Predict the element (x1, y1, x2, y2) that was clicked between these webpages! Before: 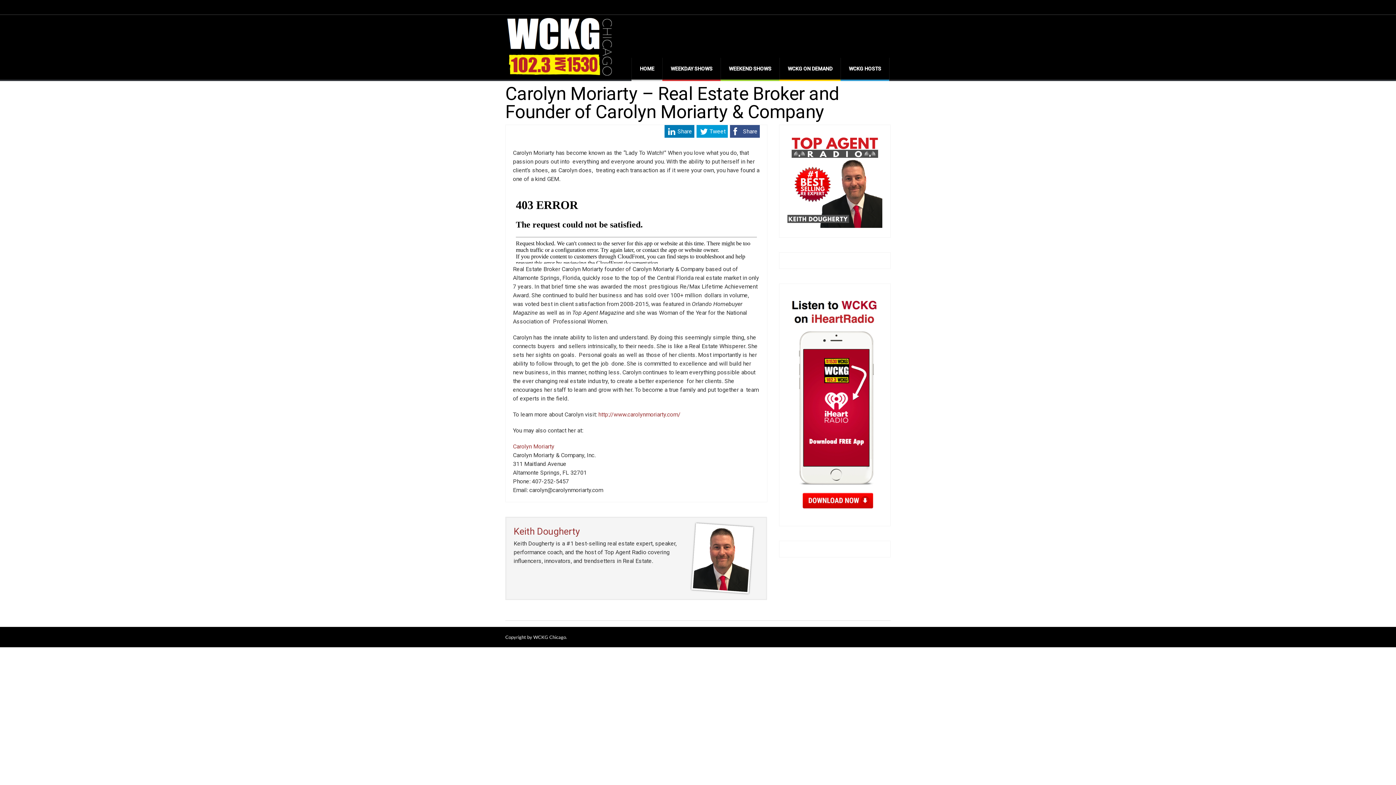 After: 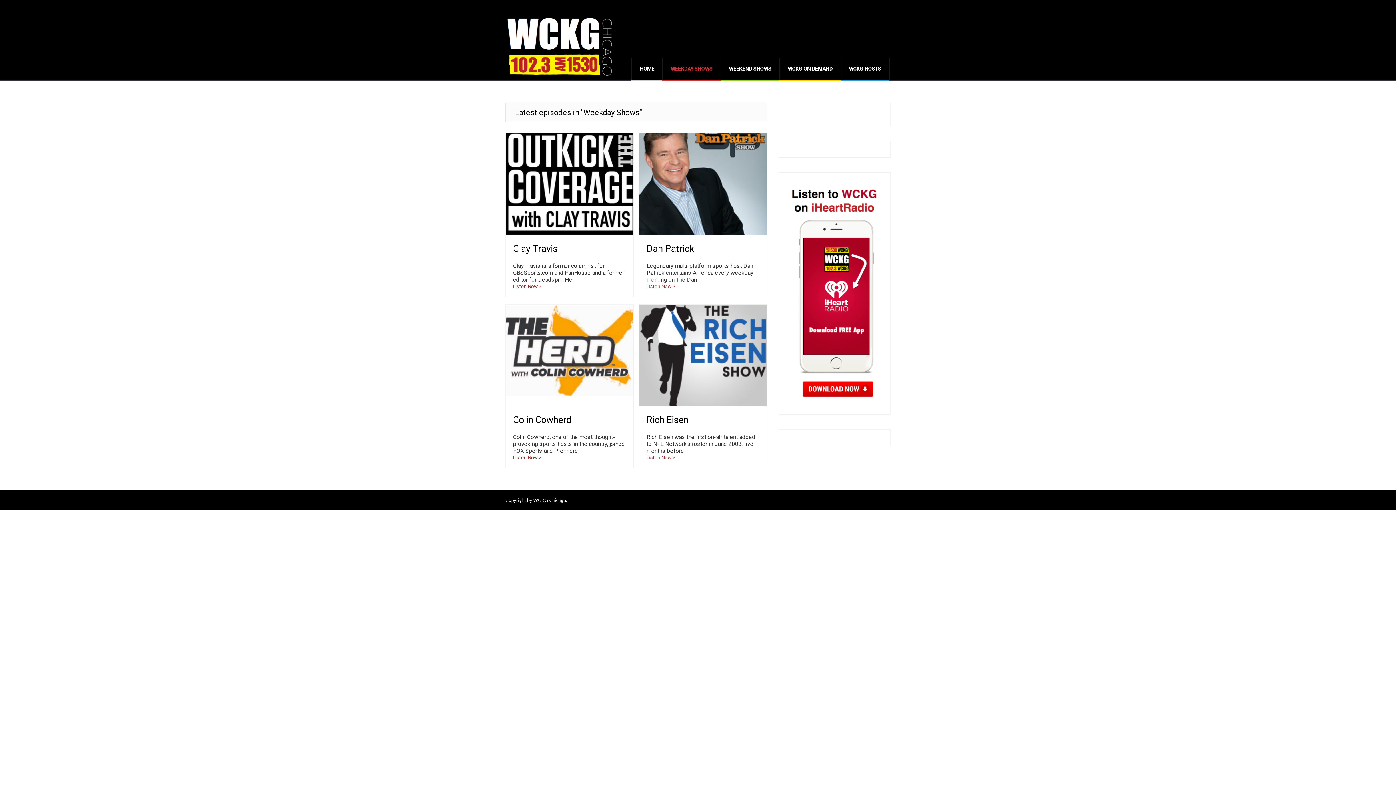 Action: bbox: (662, 57, 720, 79) label: WEEKDAY SHOWS